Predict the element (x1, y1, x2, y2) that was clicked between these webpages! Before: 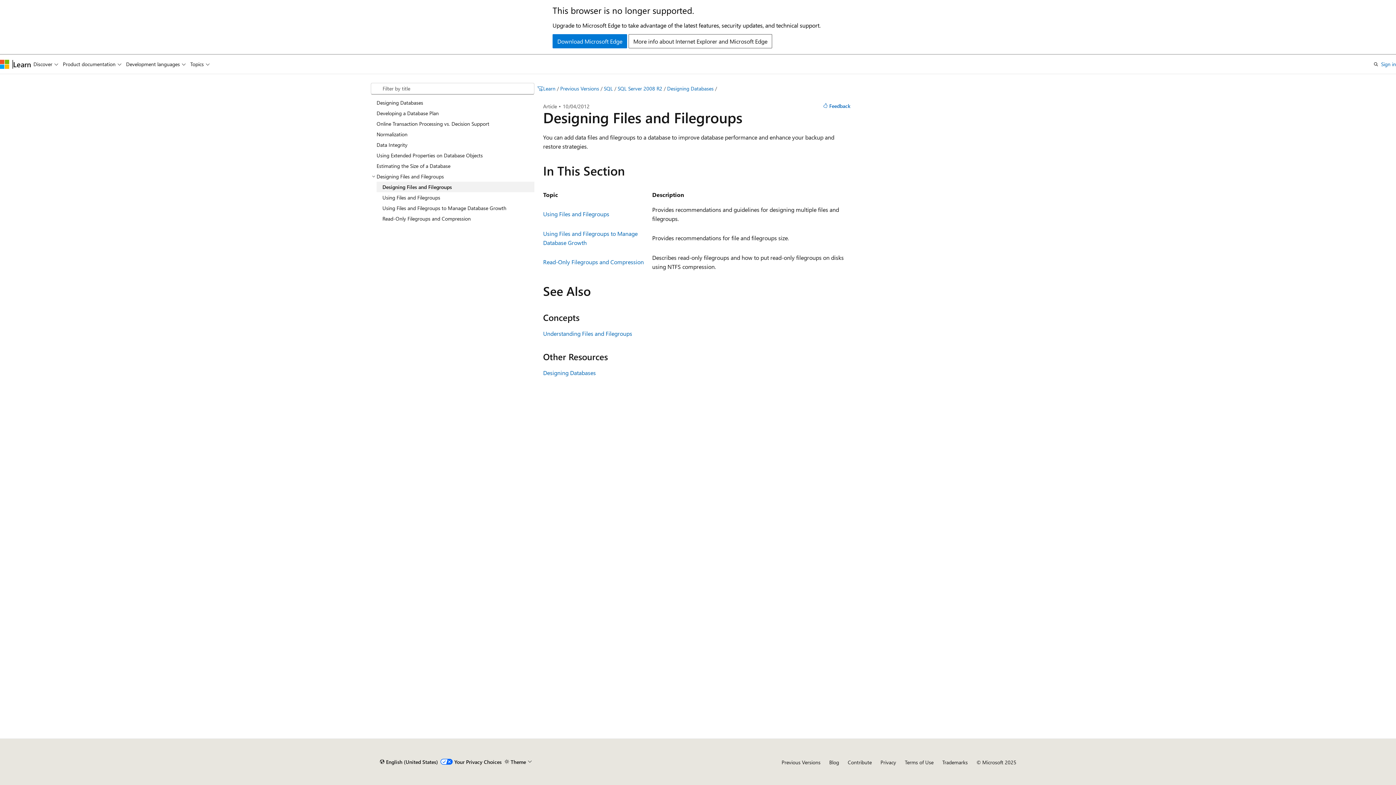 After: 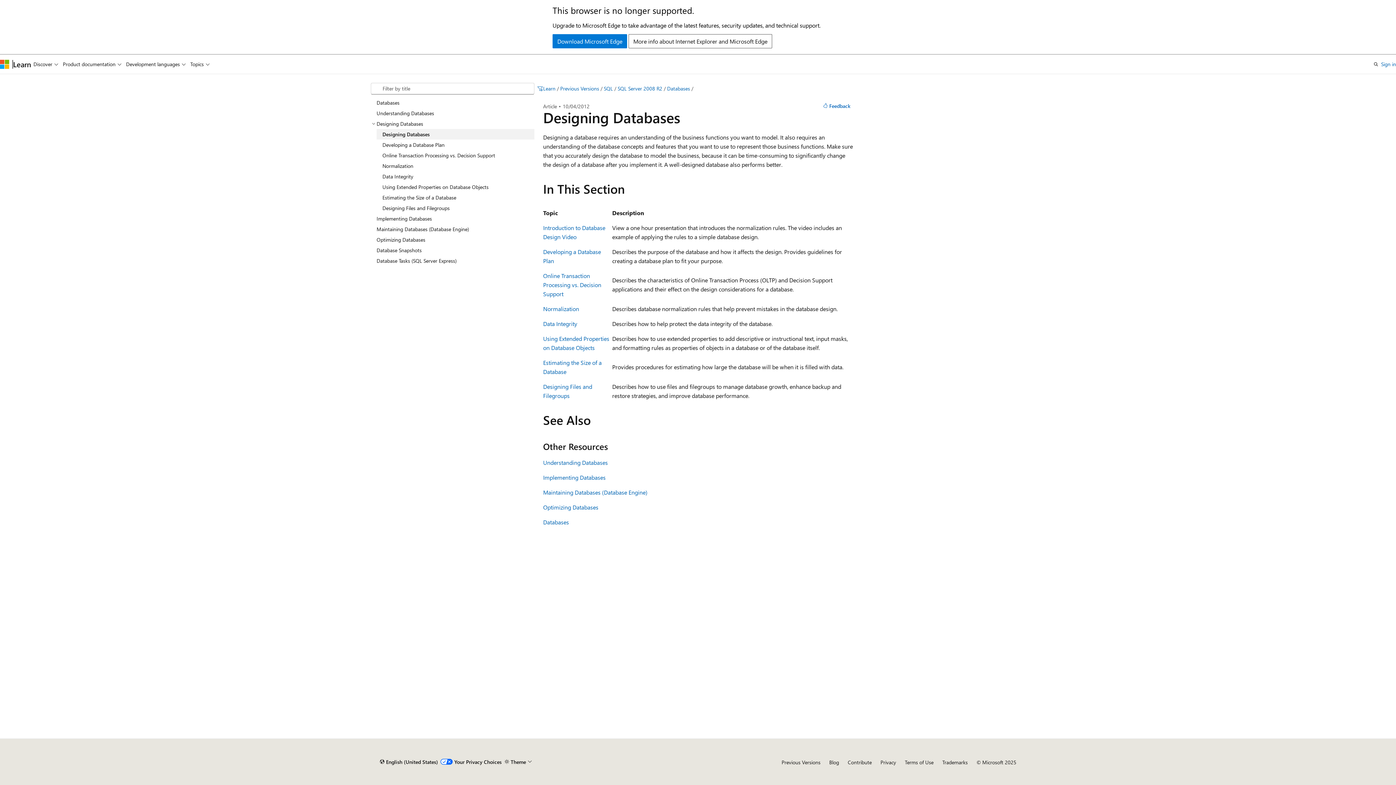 Action: label: Designing Databases bbox: (667, 85, 713, 92)